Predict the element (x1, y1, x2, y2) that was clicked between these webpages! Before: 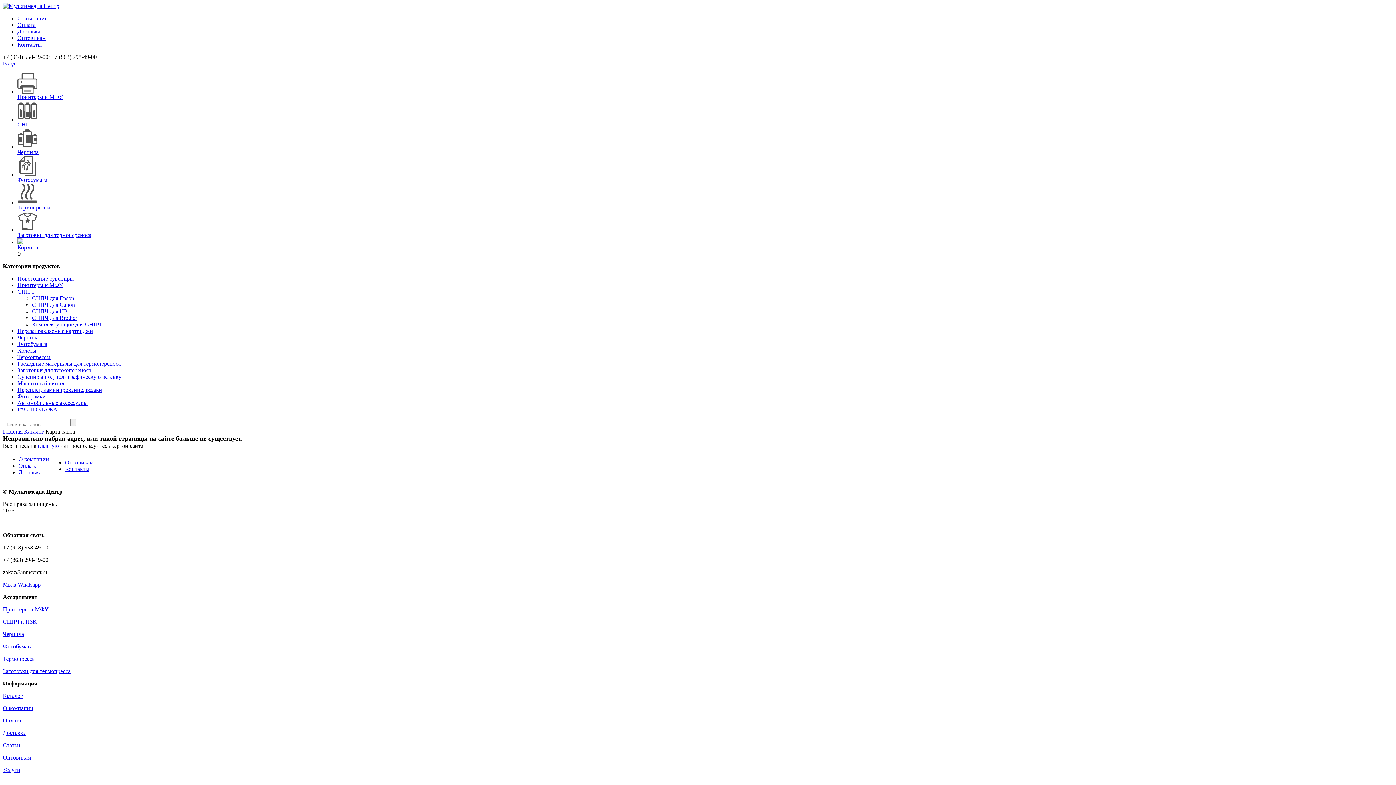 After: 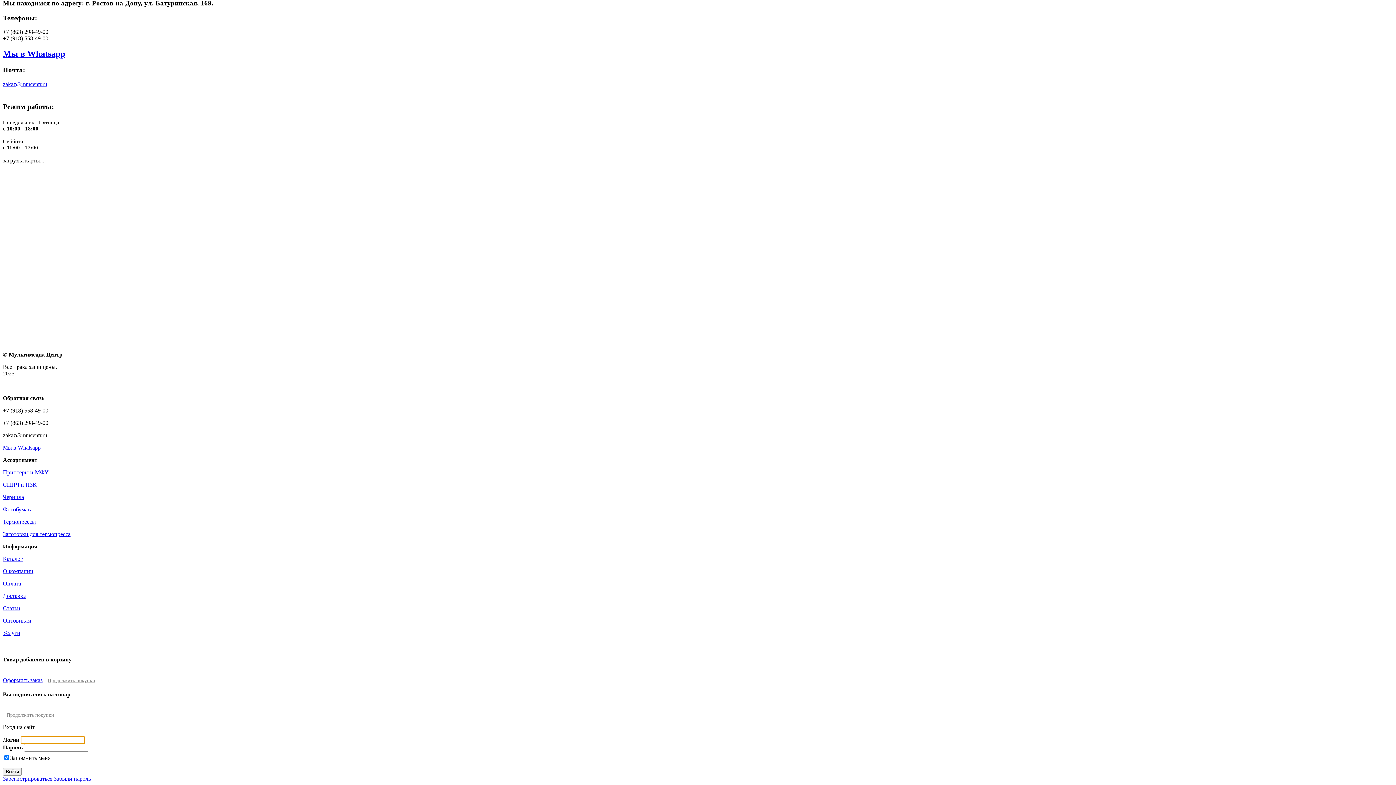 Action: bbox: (65, 466, 89, 472) label: Контакты